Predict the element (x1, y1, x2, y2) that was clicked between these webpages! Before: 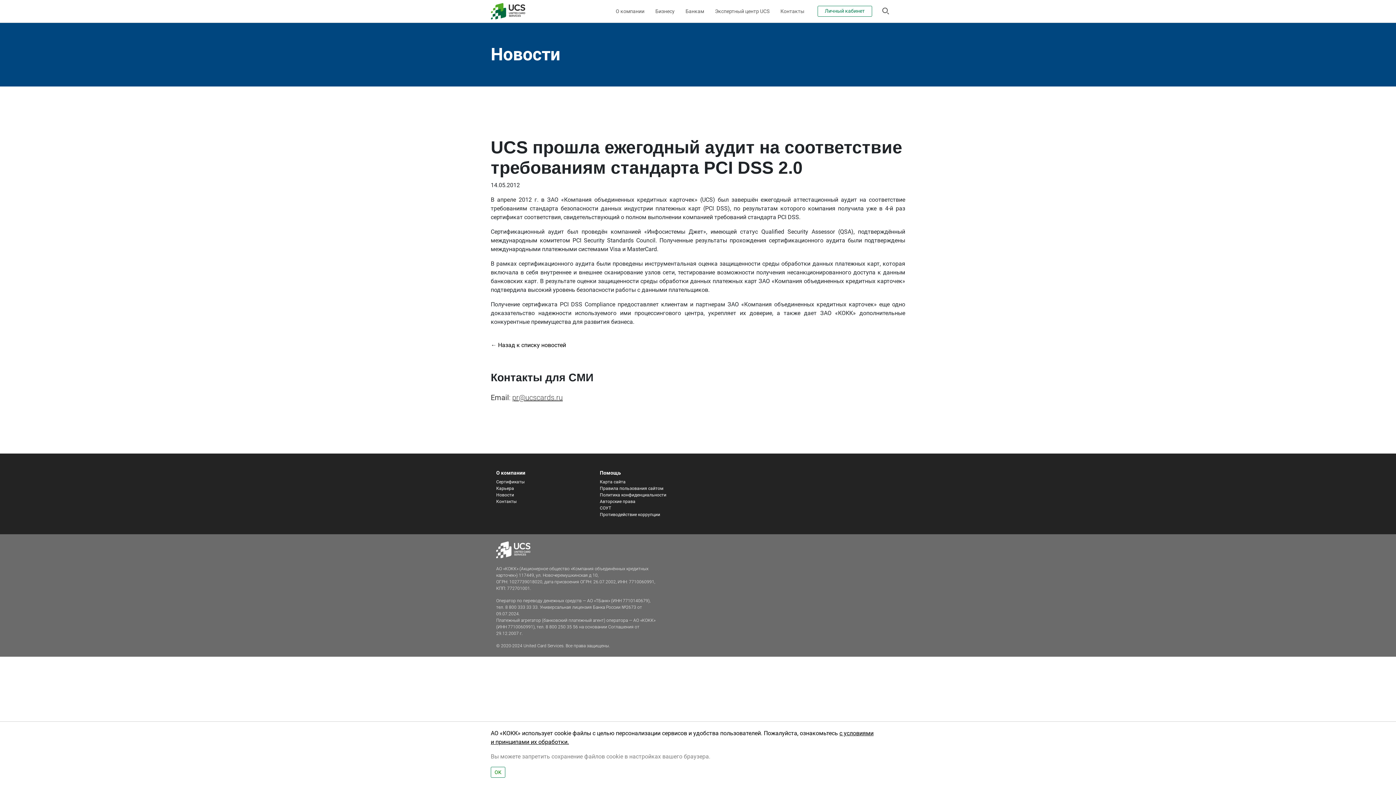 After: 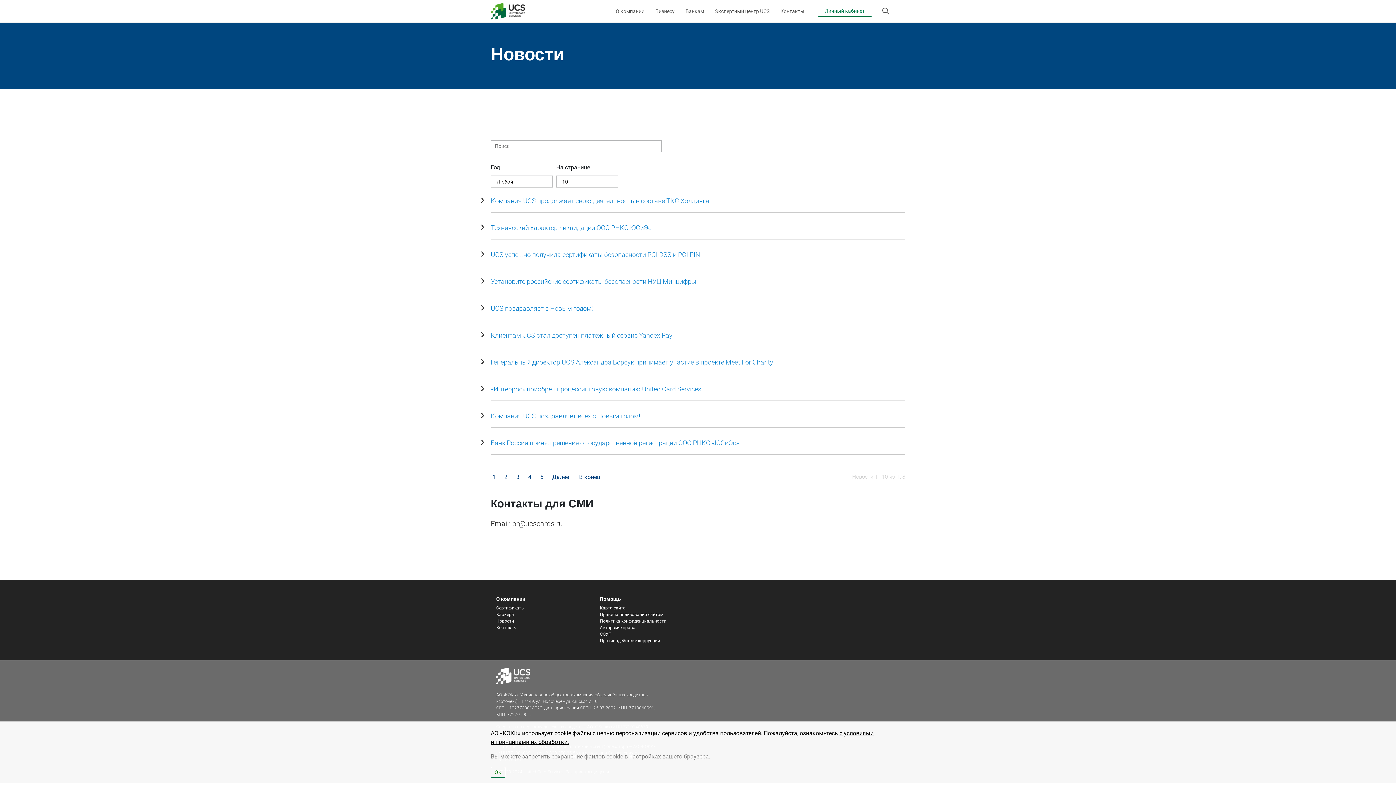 Action: bbox: (490, 341, 566, 348) label: ← Назад к списку новостей